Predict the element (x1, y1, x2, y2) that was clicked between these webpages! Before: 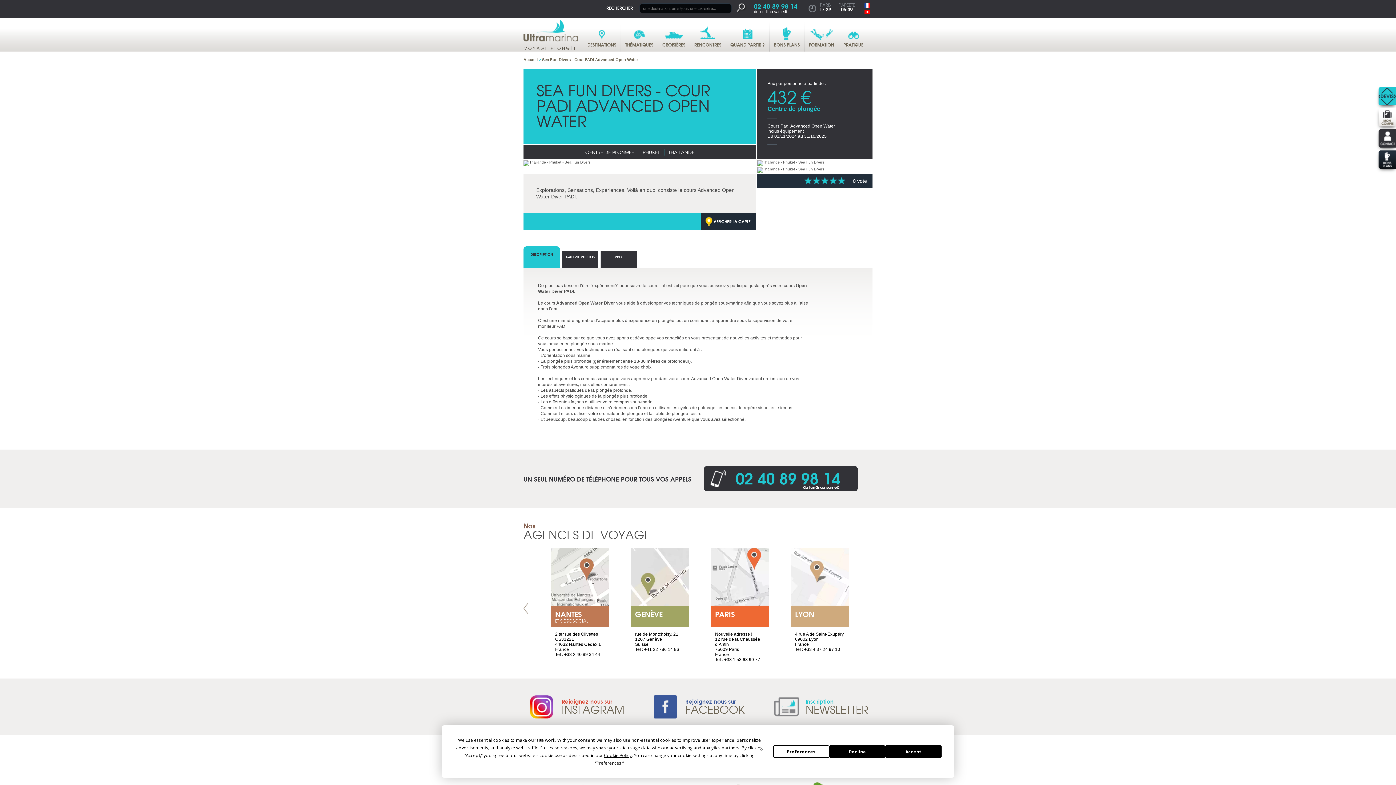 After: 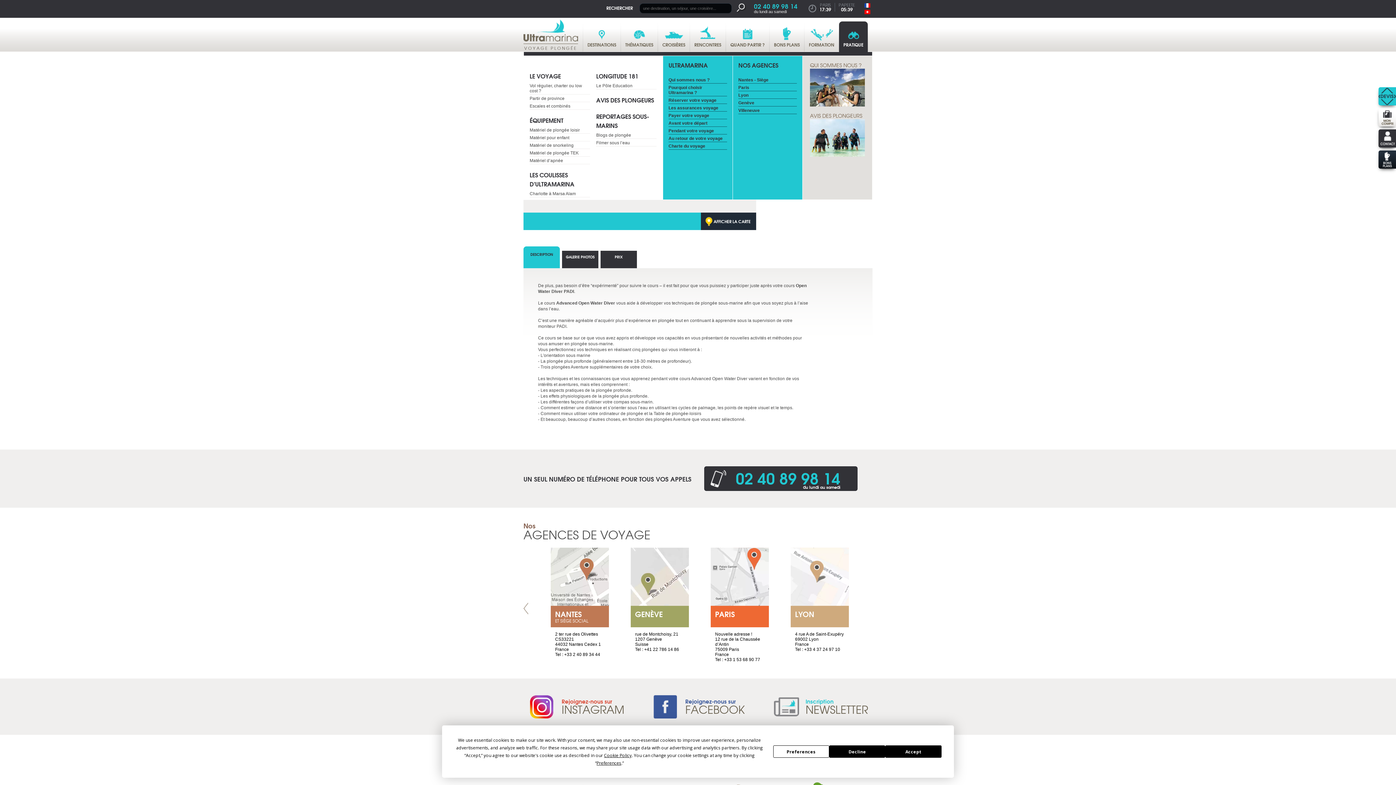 Action: bbox: (839, 21, 868, 52) label: PRATIQUE